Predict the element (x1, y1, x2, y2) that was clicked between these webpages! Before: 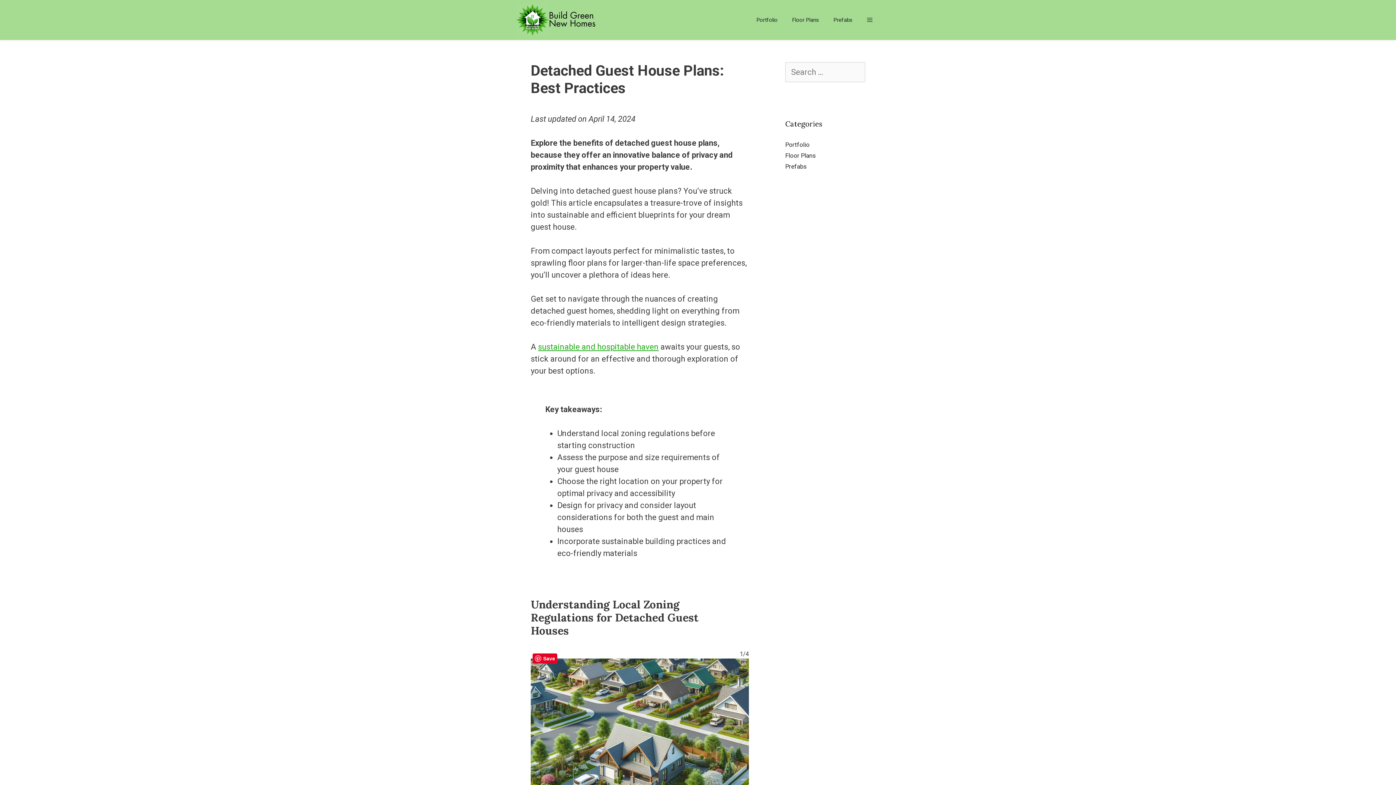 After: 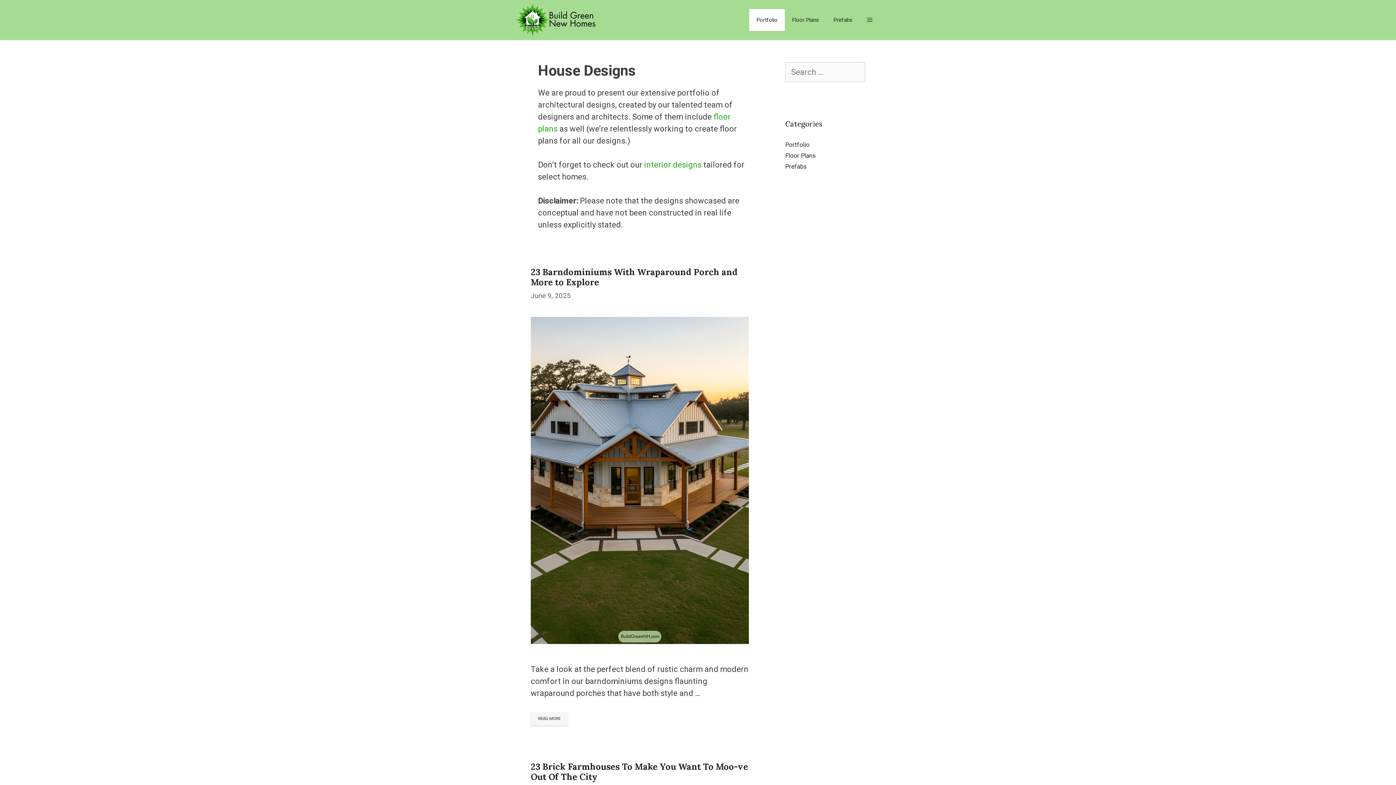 Action: label: Portfolio bbox: (749, 9, 785, 30)